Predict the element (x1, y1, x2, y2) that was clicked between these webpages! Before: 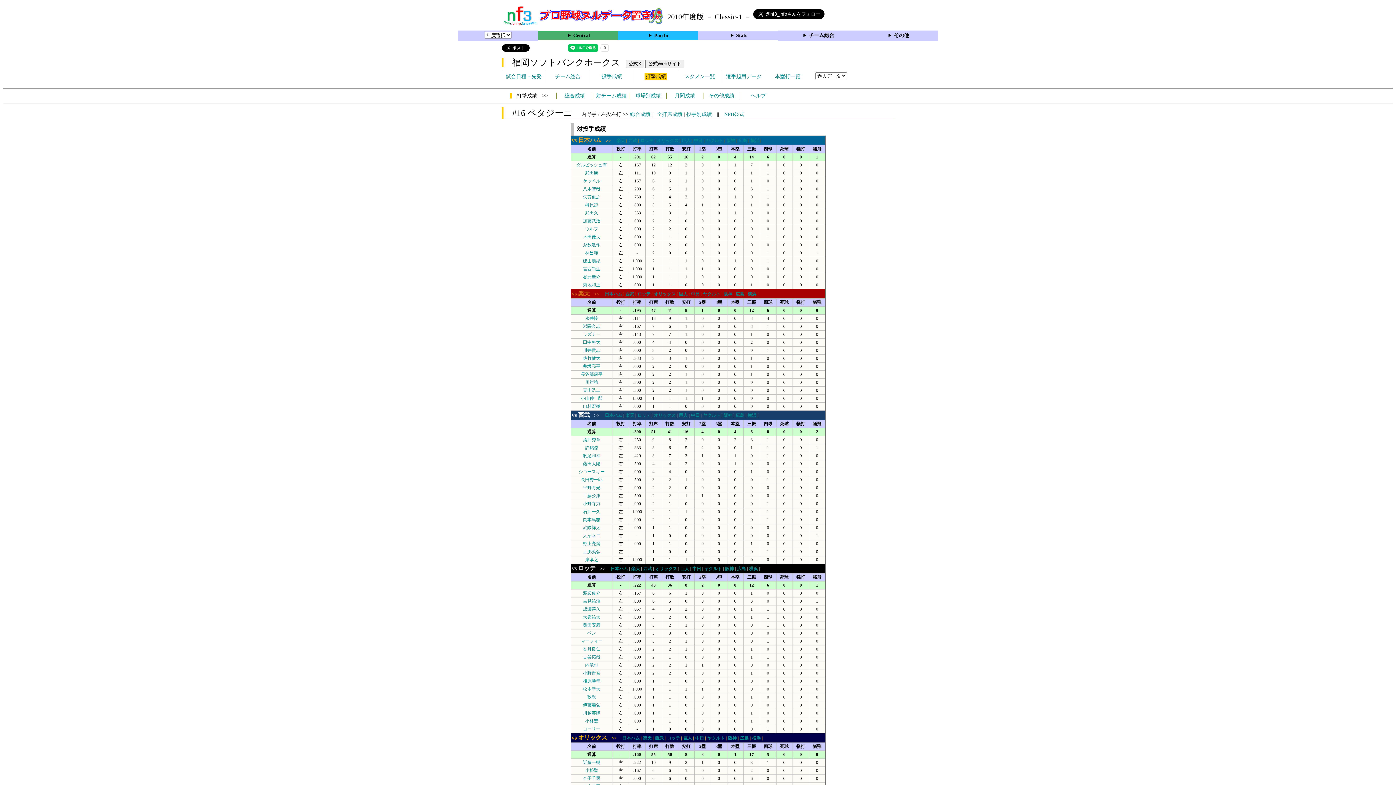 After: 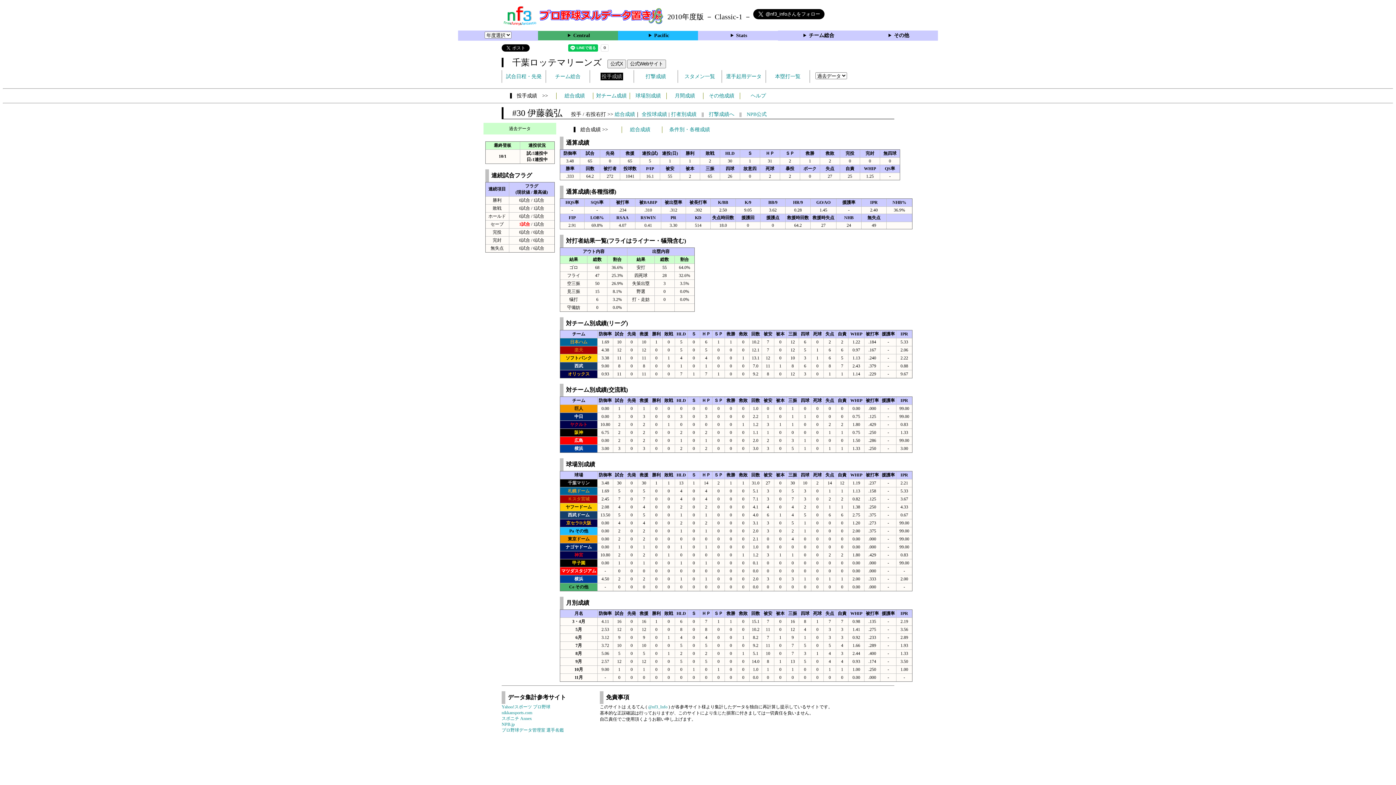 Action: label: 伊藤義弘 bbox: (583, 702, 600, 708)